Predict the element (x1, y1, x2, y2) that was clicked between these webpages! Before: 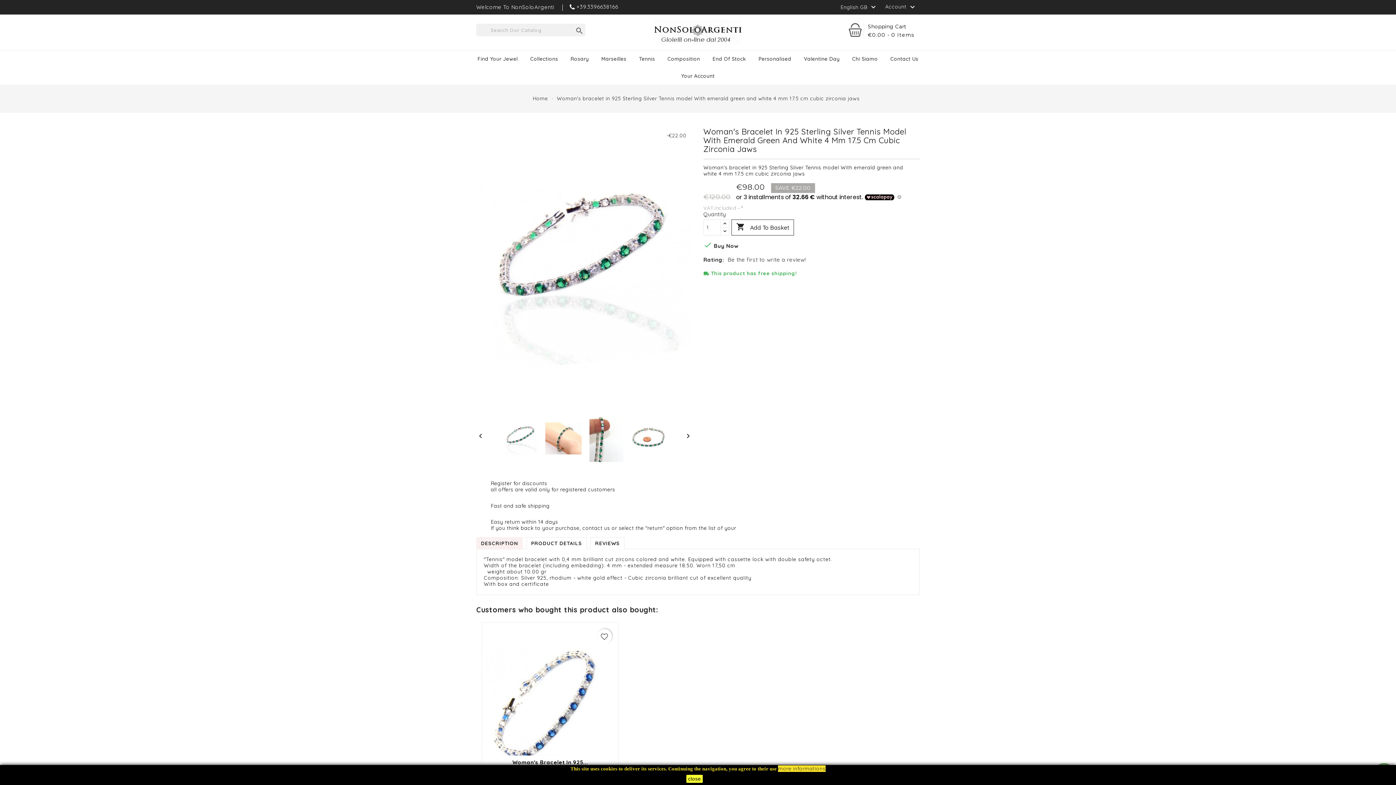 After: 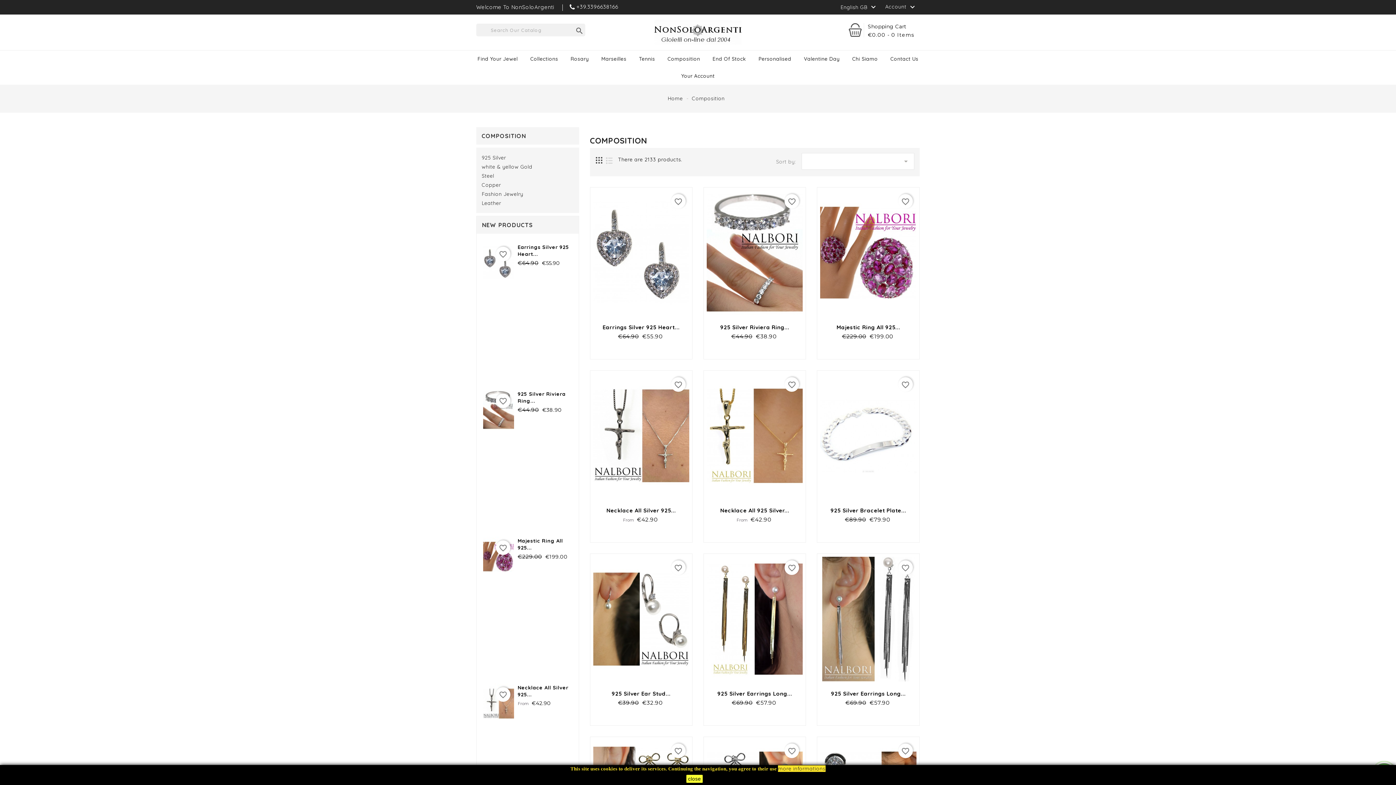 Action: bbox: (662, 50, 705, 67) label: Composition